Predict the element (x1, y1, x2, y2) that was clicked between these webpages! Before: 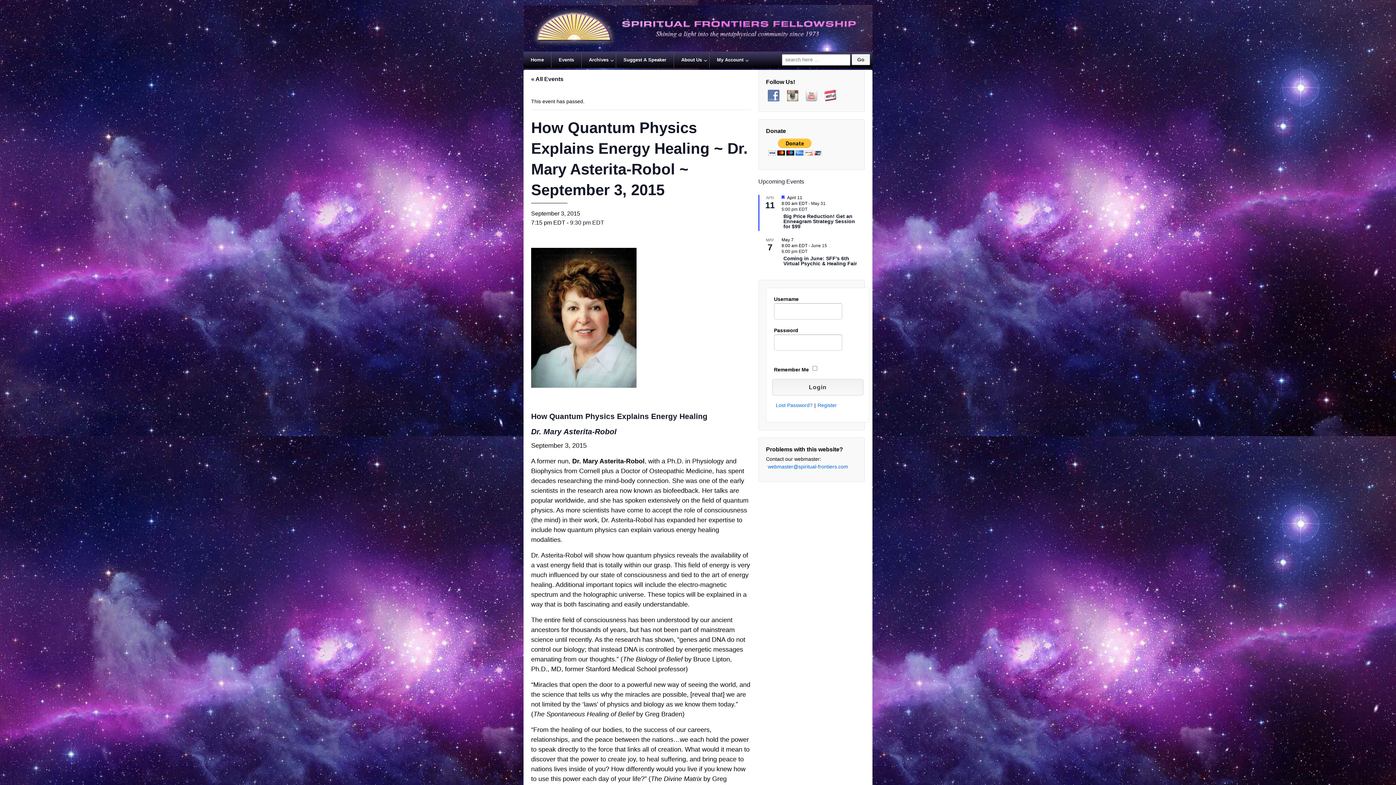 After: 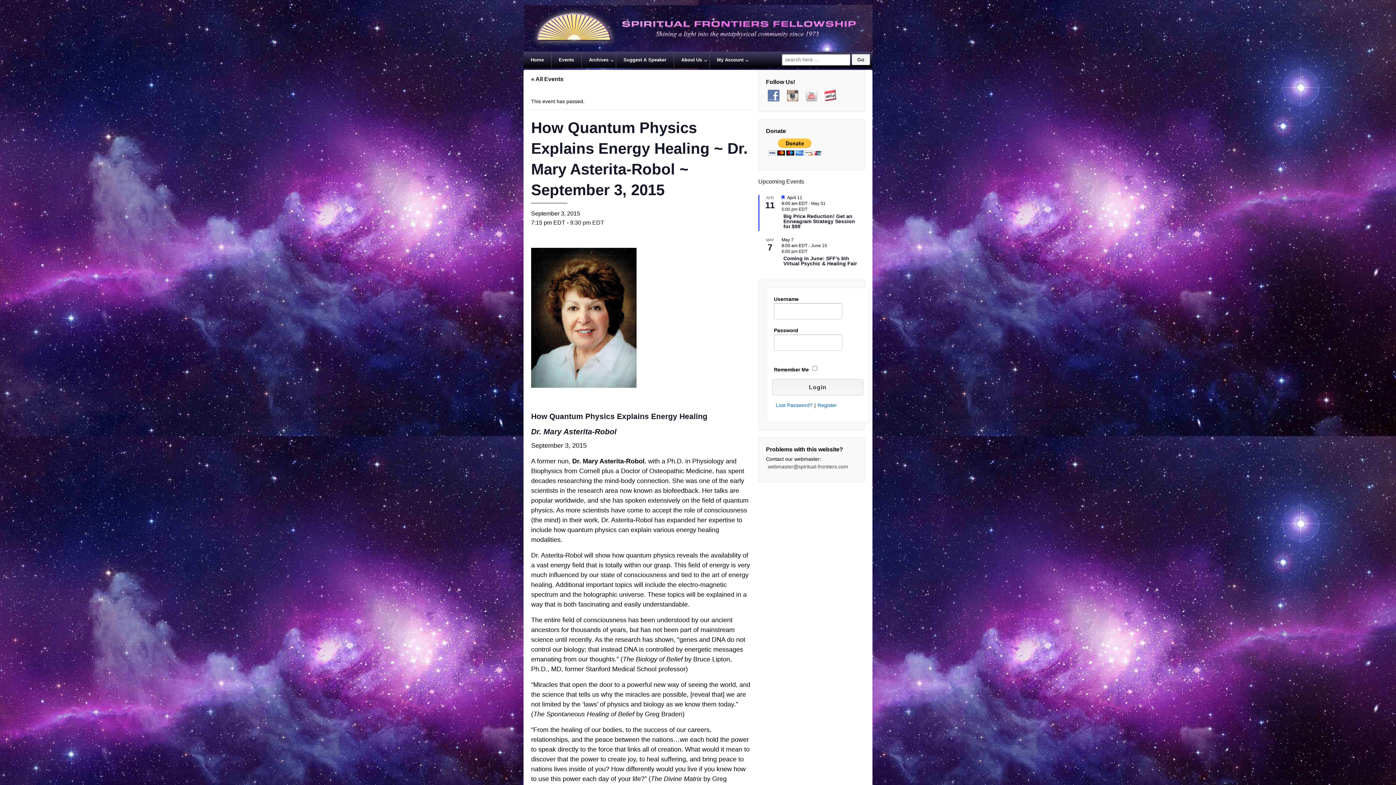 Action: label: webmaster@spiritual-frontiers.com bbox: (766, 463, 850, 471)